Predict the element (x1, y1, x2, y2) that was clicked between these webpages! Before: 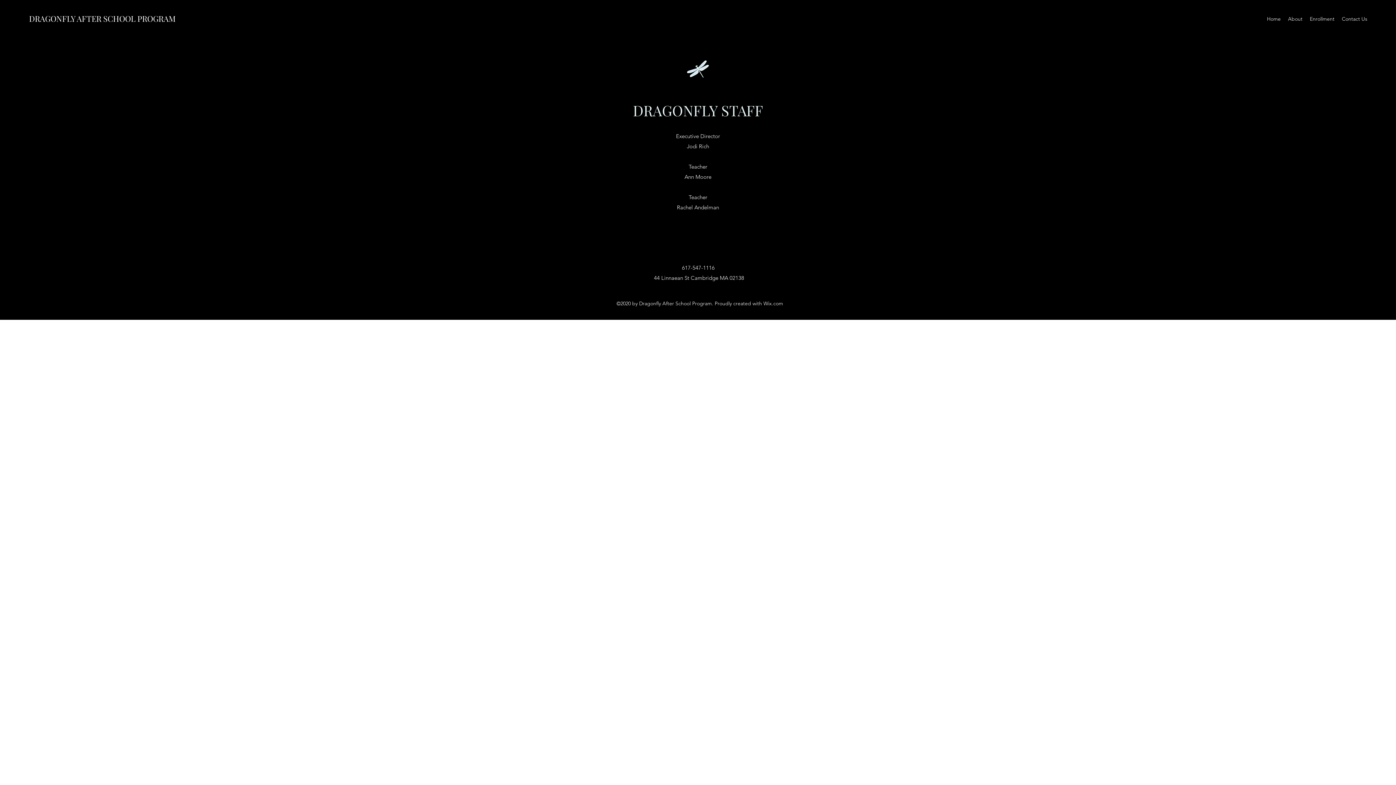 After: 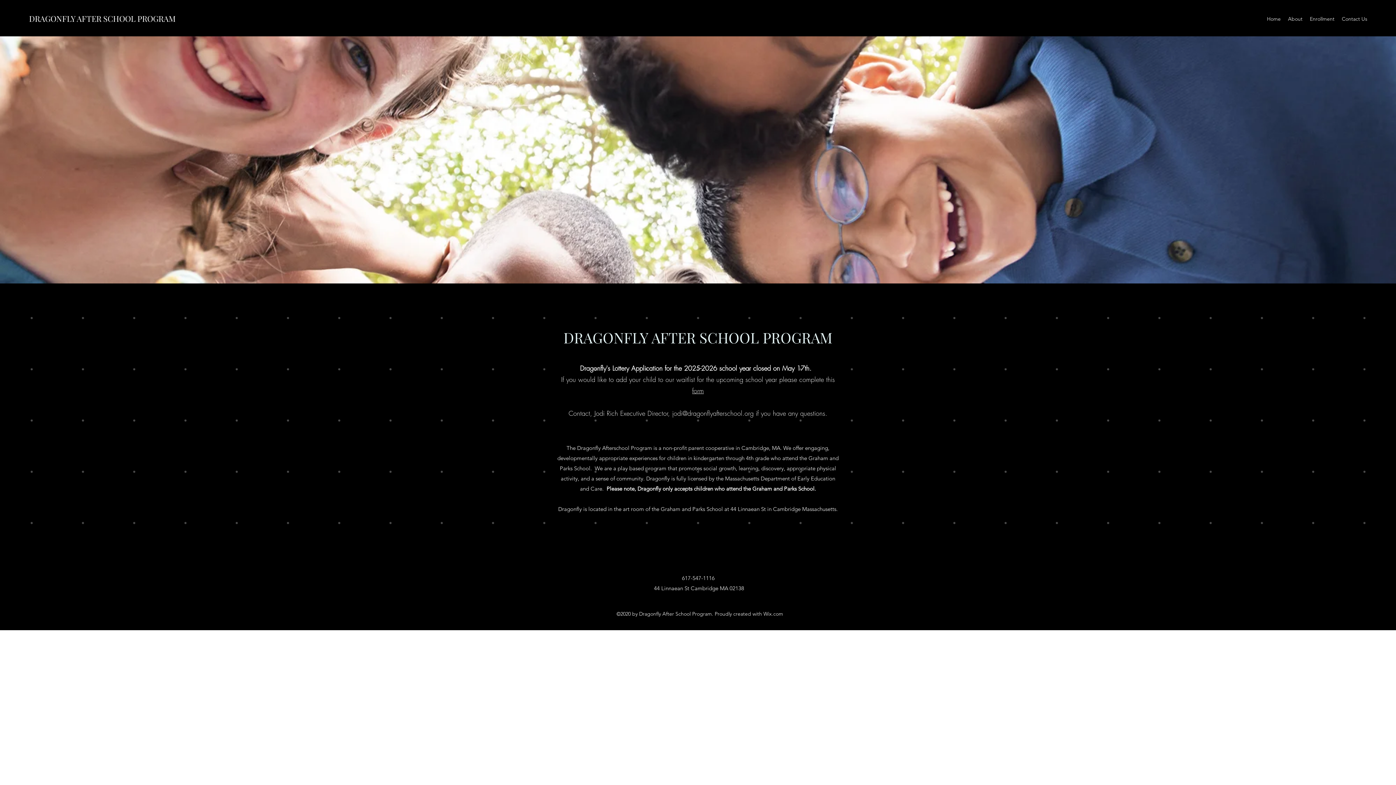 Action: label: Home bbox: (1263, 13, 1284, 24)